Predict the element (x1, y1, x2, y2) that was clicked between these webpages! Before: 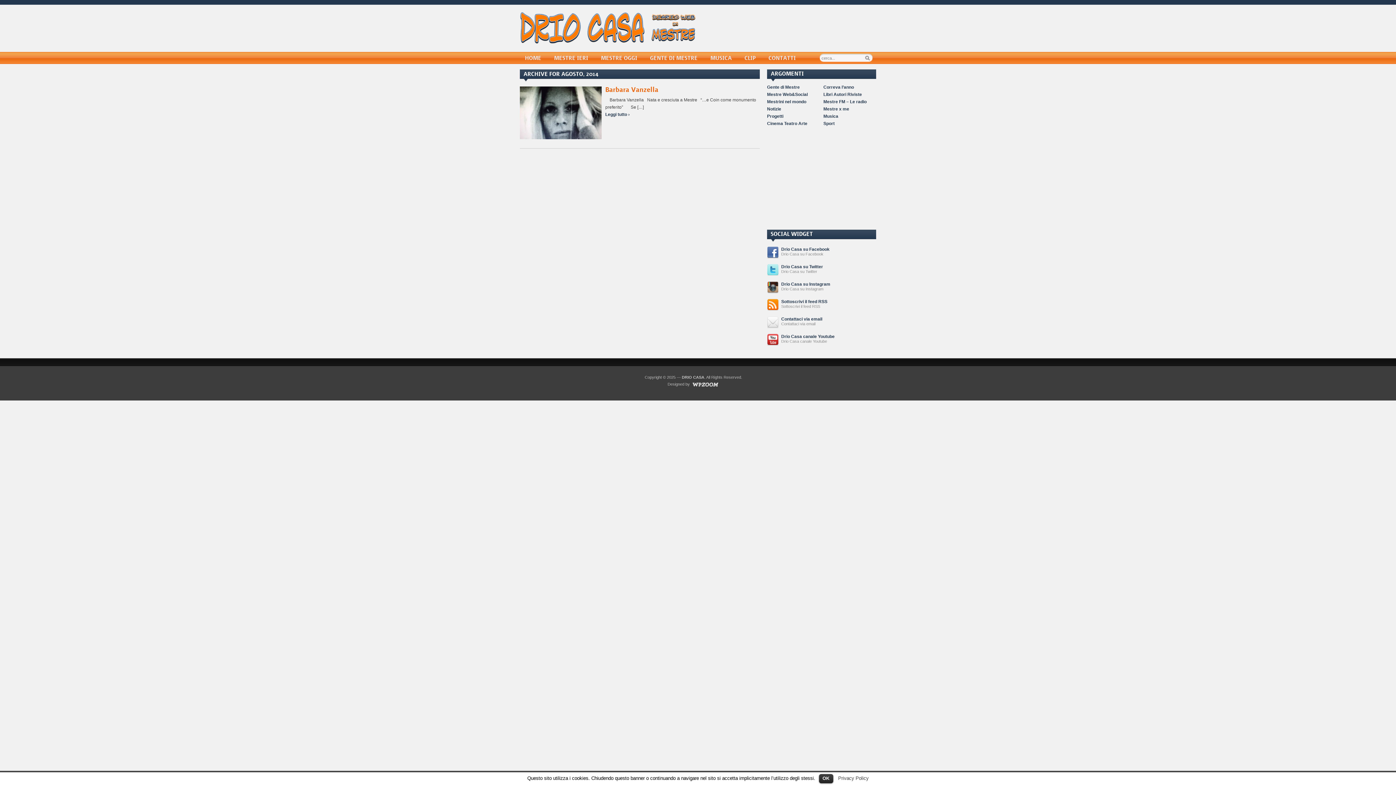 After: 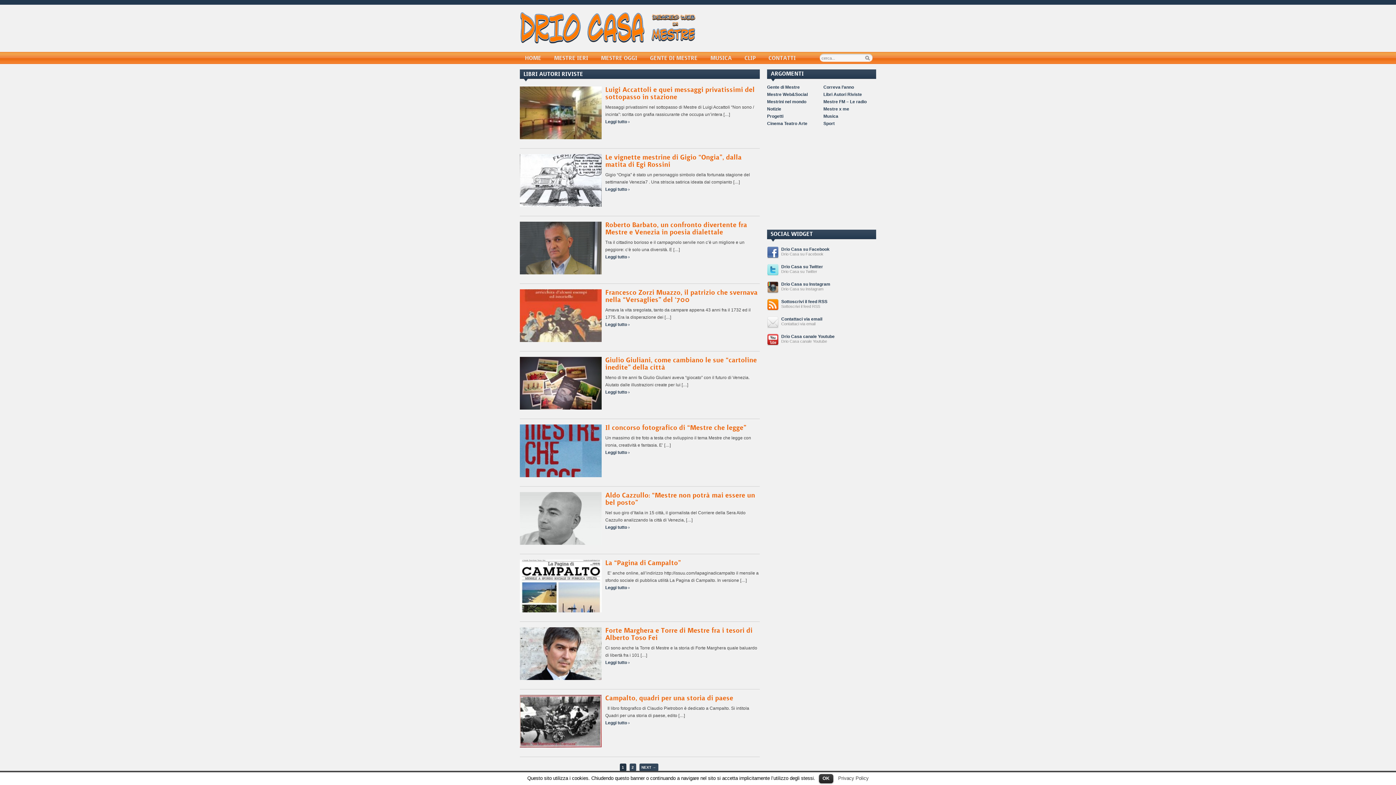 Action: label: Libri Autori Riviste bbox: (823, 92, 862, 97)